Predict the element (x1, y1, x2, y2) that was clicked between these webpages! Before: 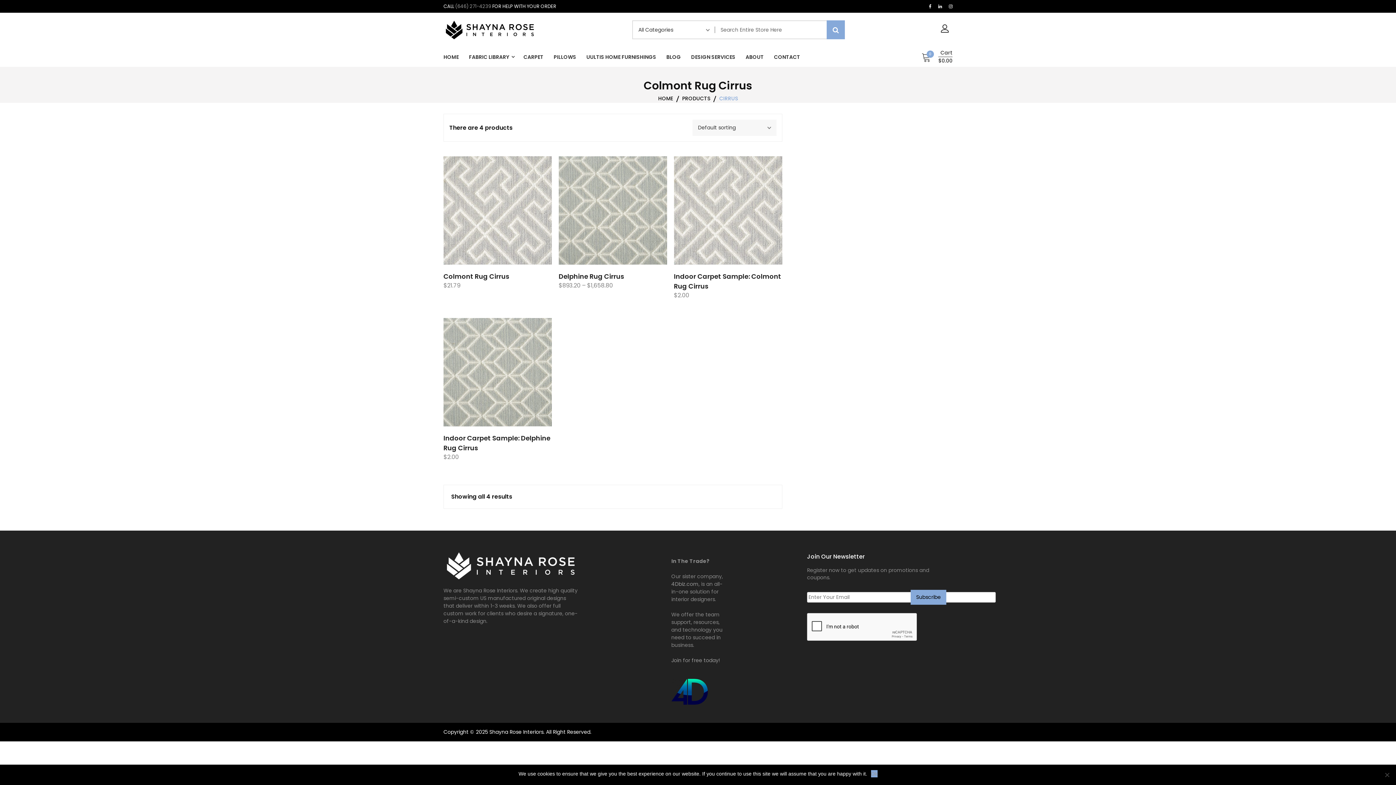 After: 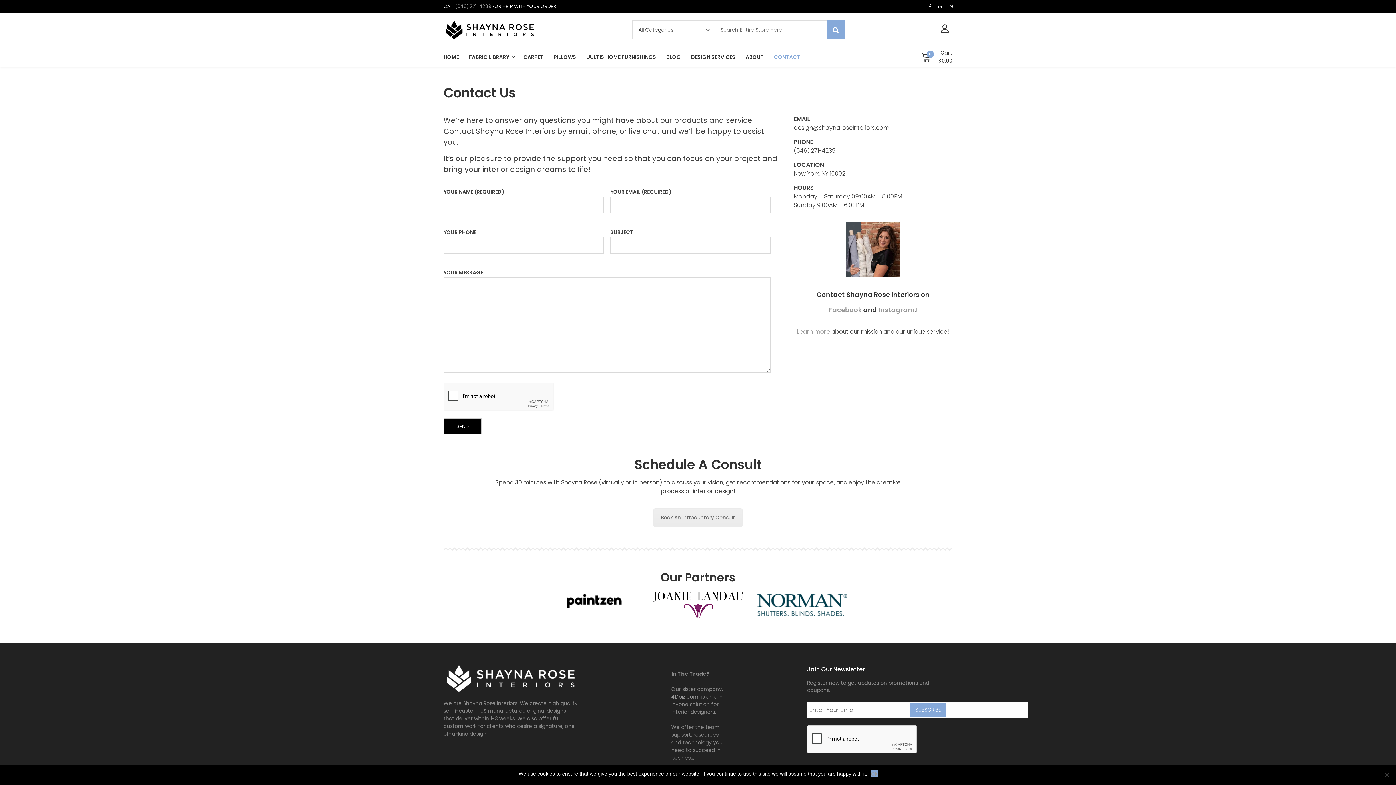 Action: bbox: (774, 53, 800, 60) label: CONTACT